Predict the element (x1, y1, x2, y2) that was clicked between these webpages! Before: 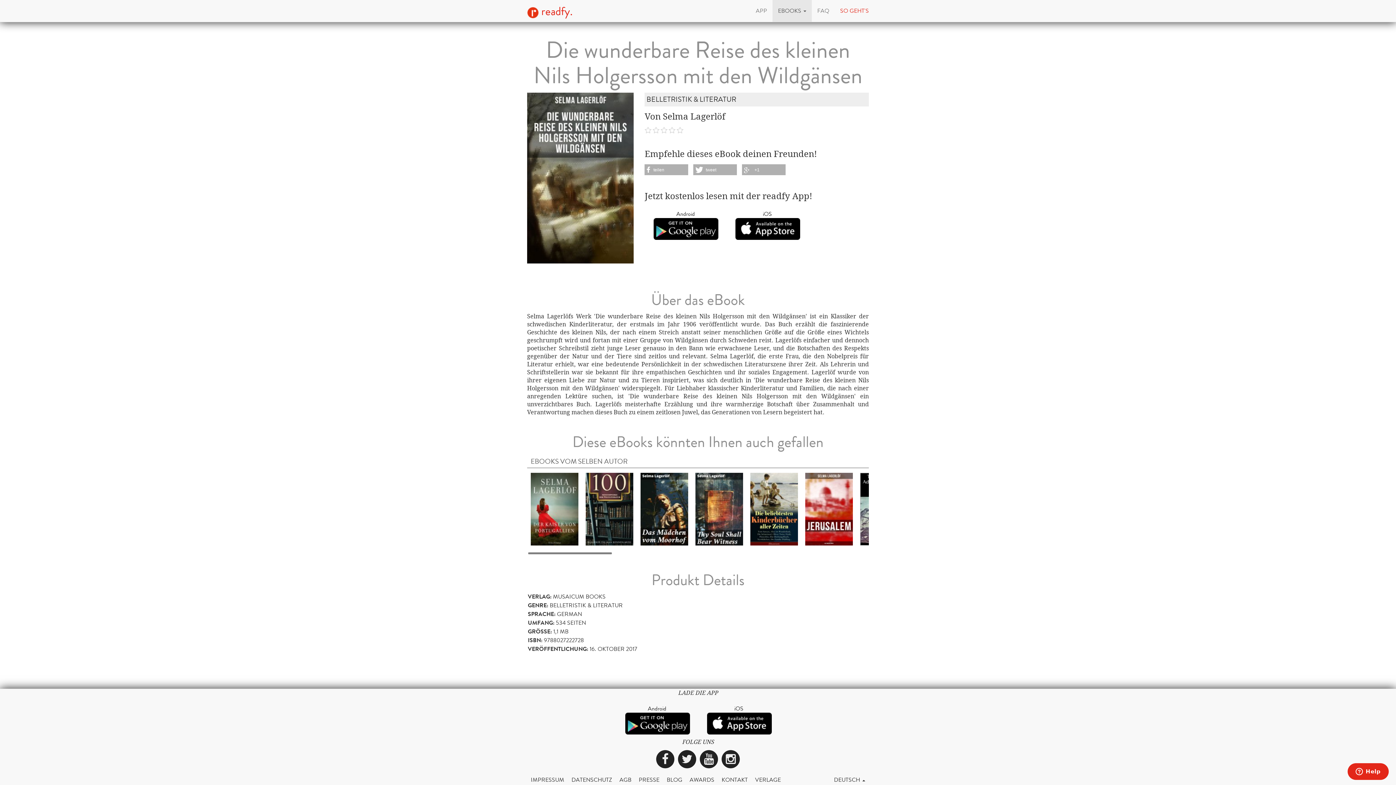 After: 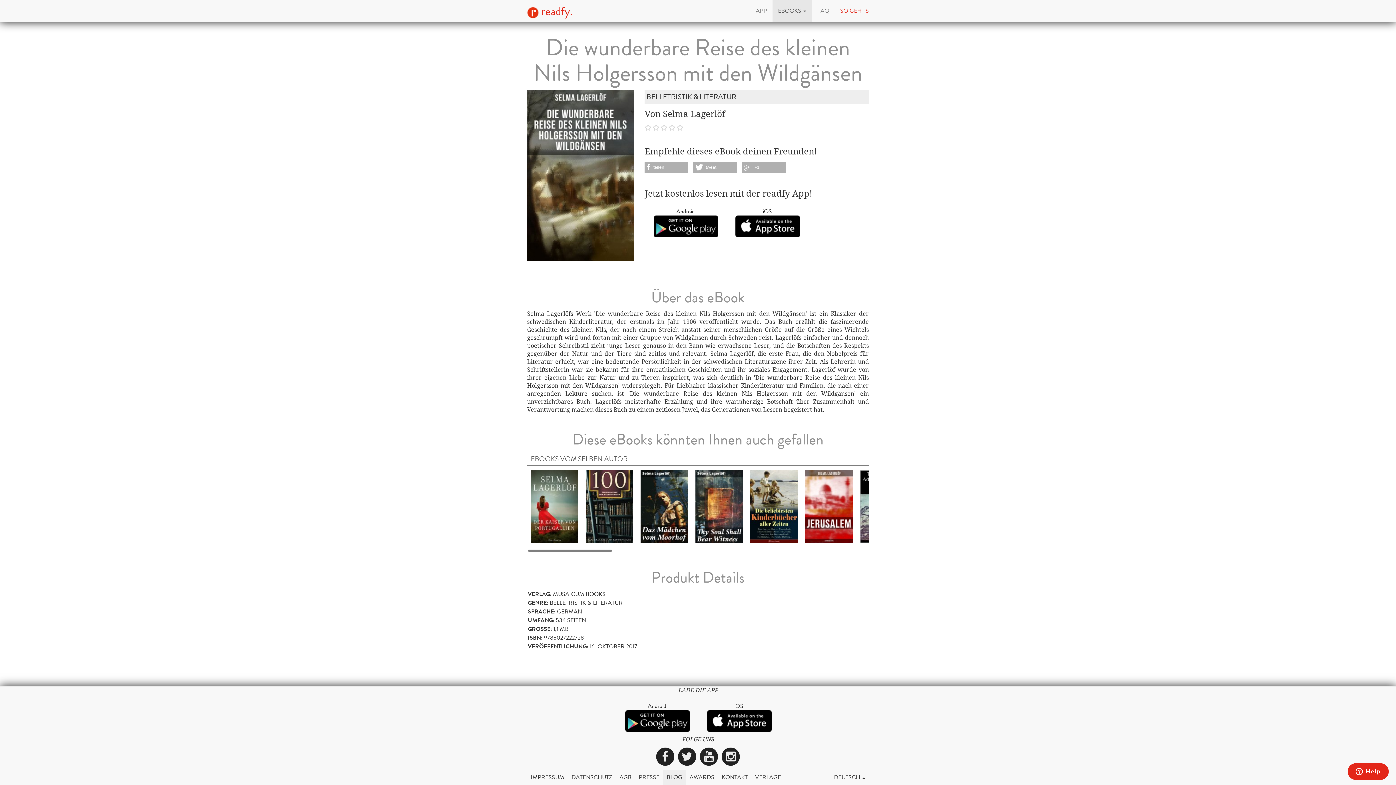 Action: bbox: (663, 772, 686, 788) label: BLOG